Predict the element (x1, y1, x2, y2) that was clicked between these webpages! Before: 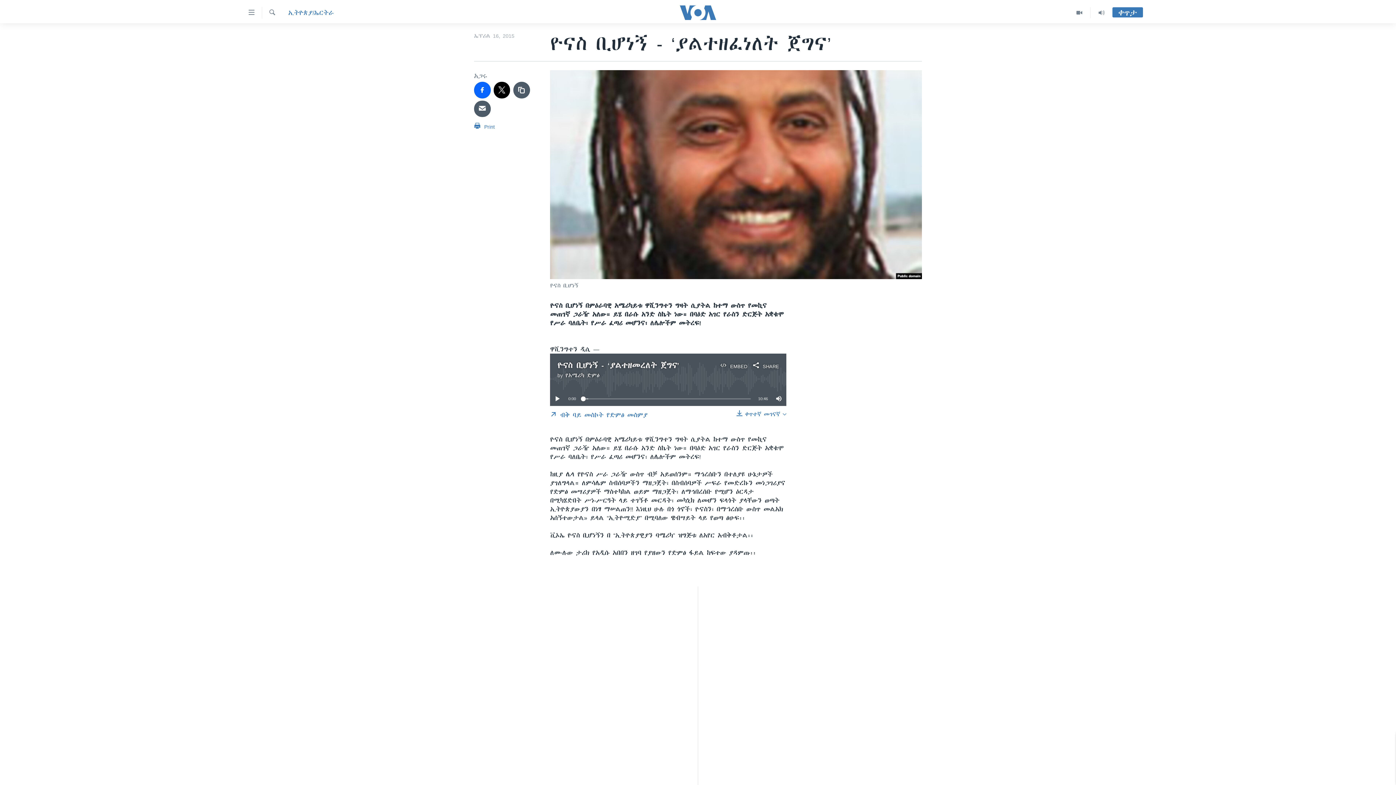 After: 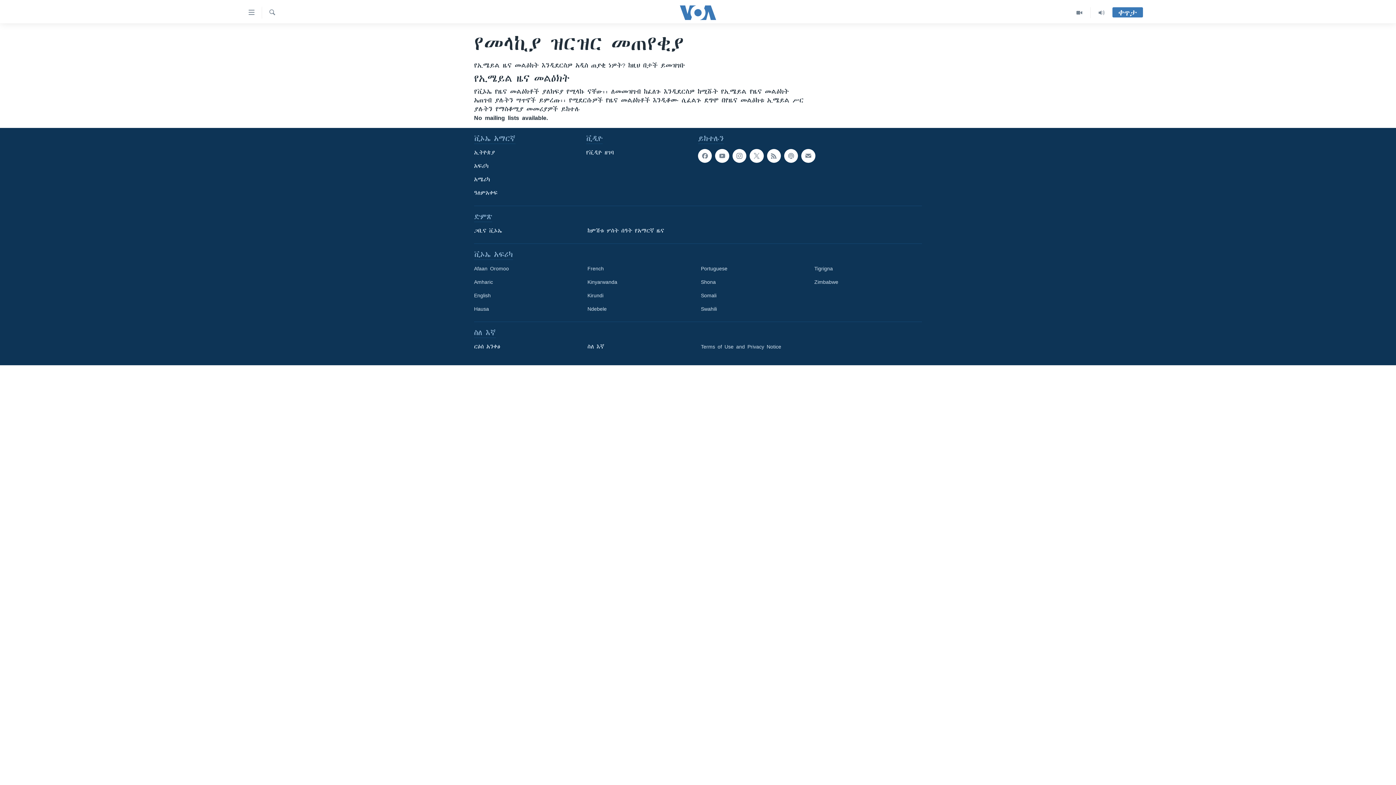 Action: bbox: (698, 607, 698, 621)